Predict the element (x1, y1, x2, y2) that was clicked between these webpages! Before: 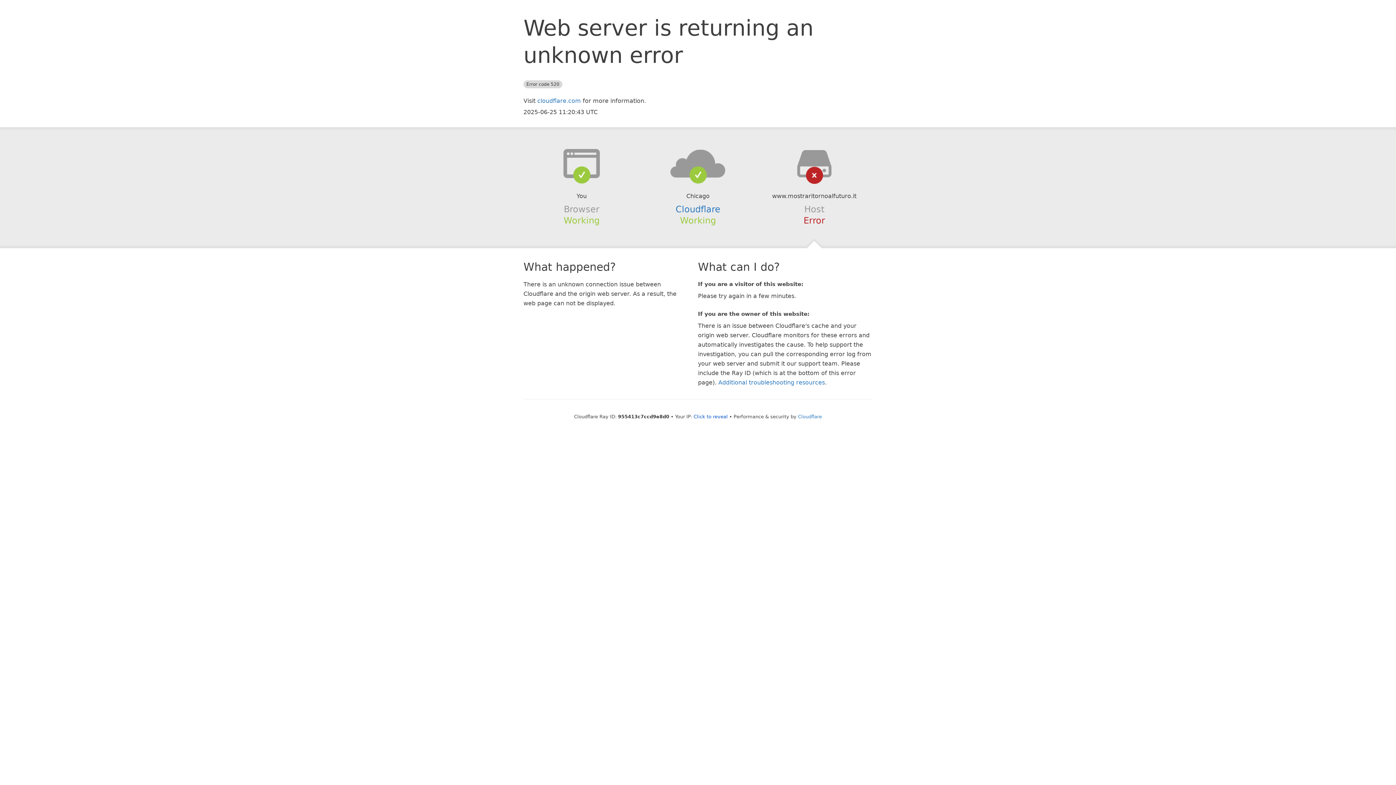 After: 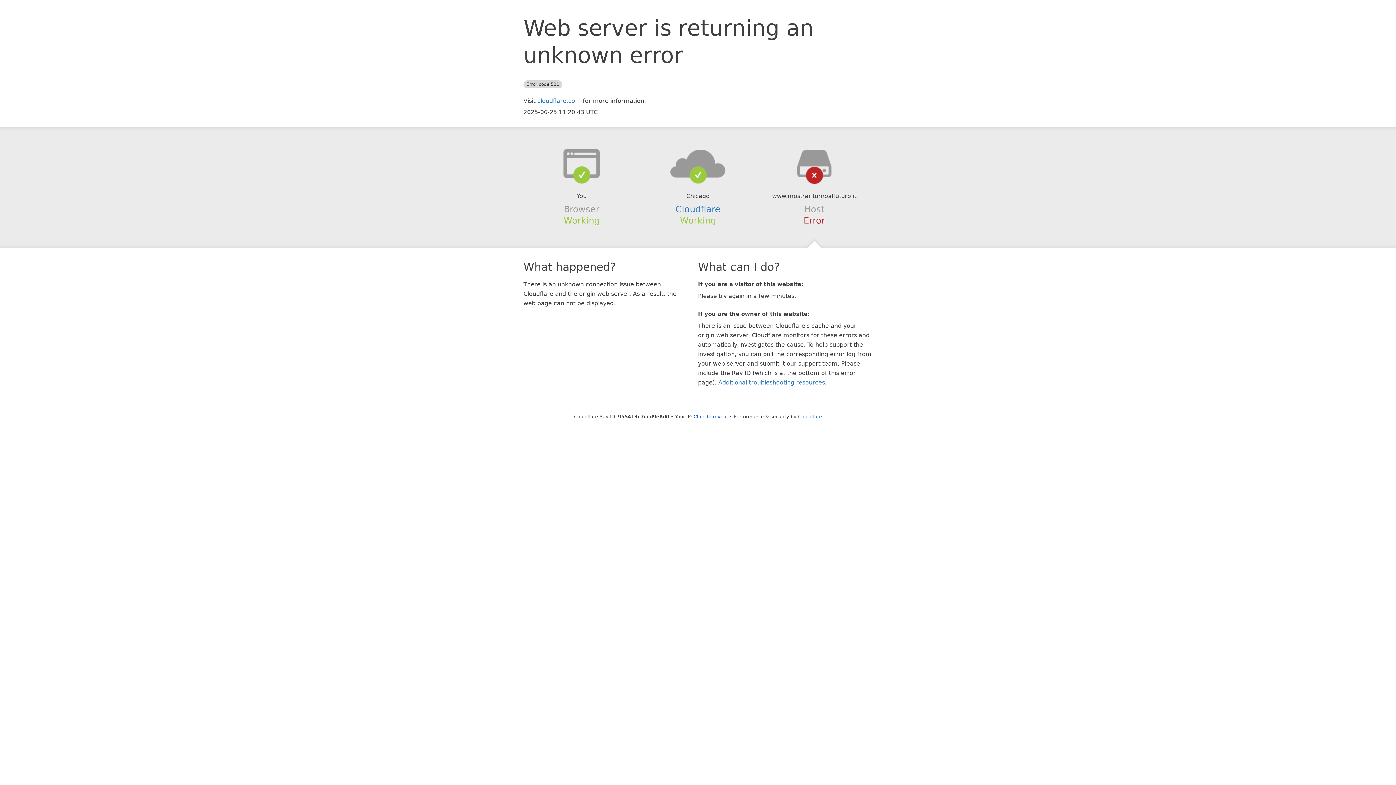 Action: bbox: (639, 148, 756, 178)